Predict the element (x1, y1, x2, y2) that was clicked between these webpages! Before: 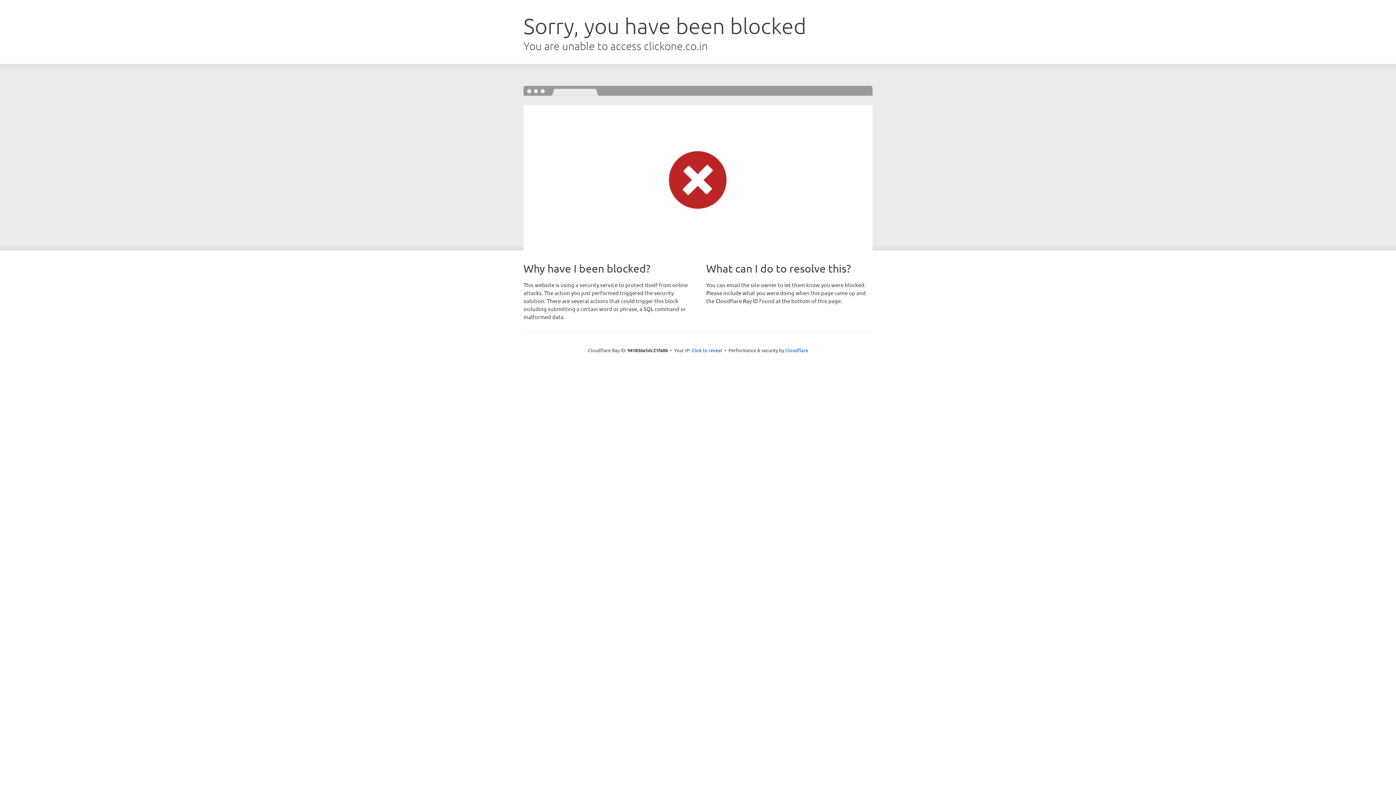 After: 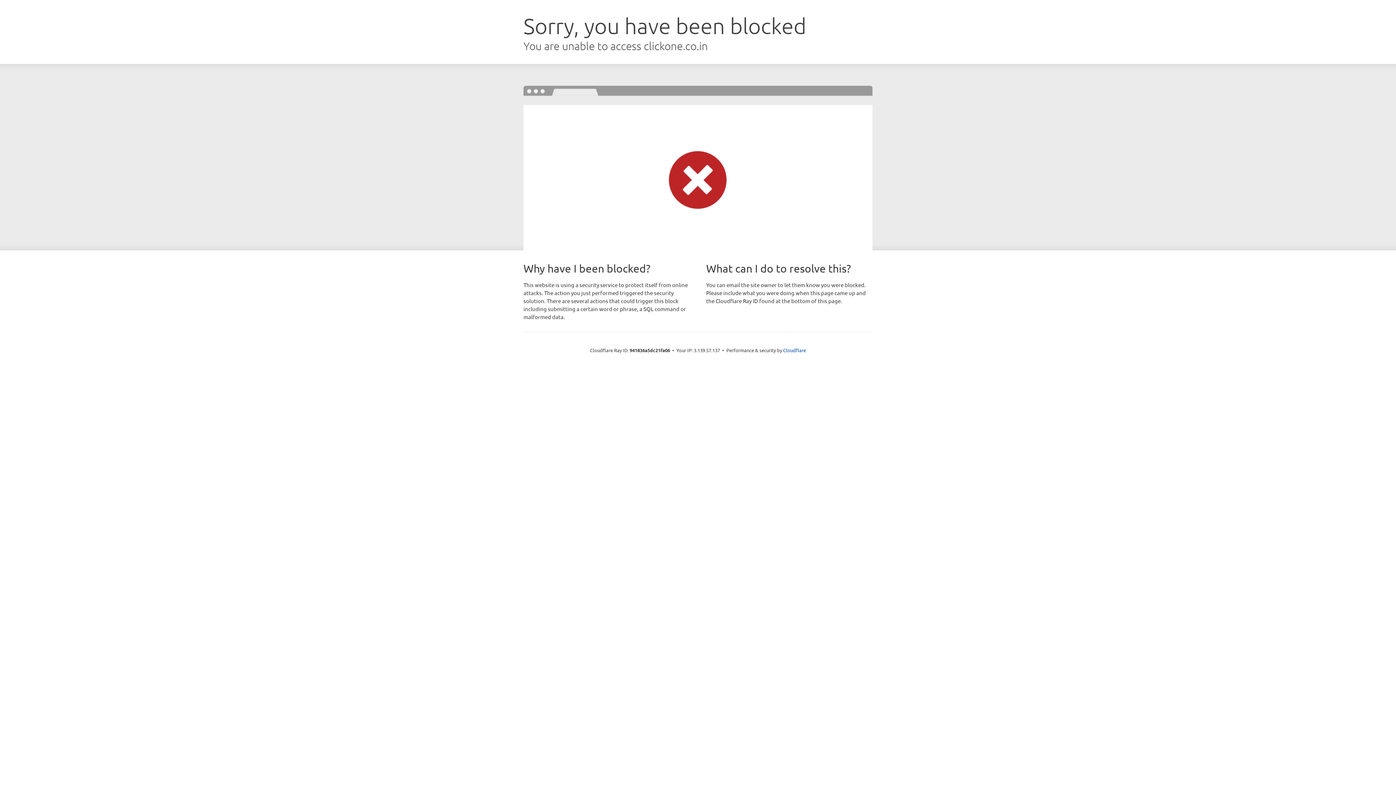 Action: bbox: (691, 346, 722, 353) label: Click to reveal